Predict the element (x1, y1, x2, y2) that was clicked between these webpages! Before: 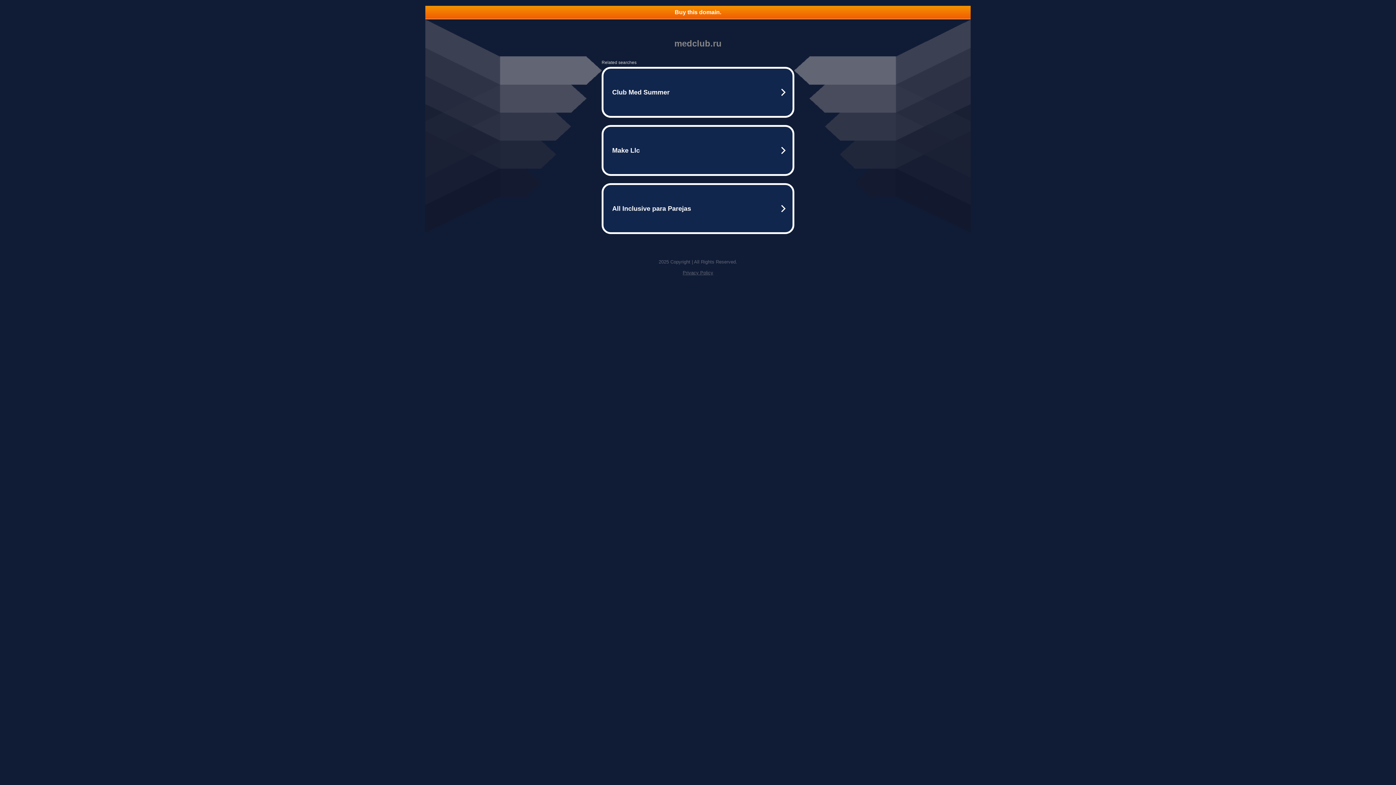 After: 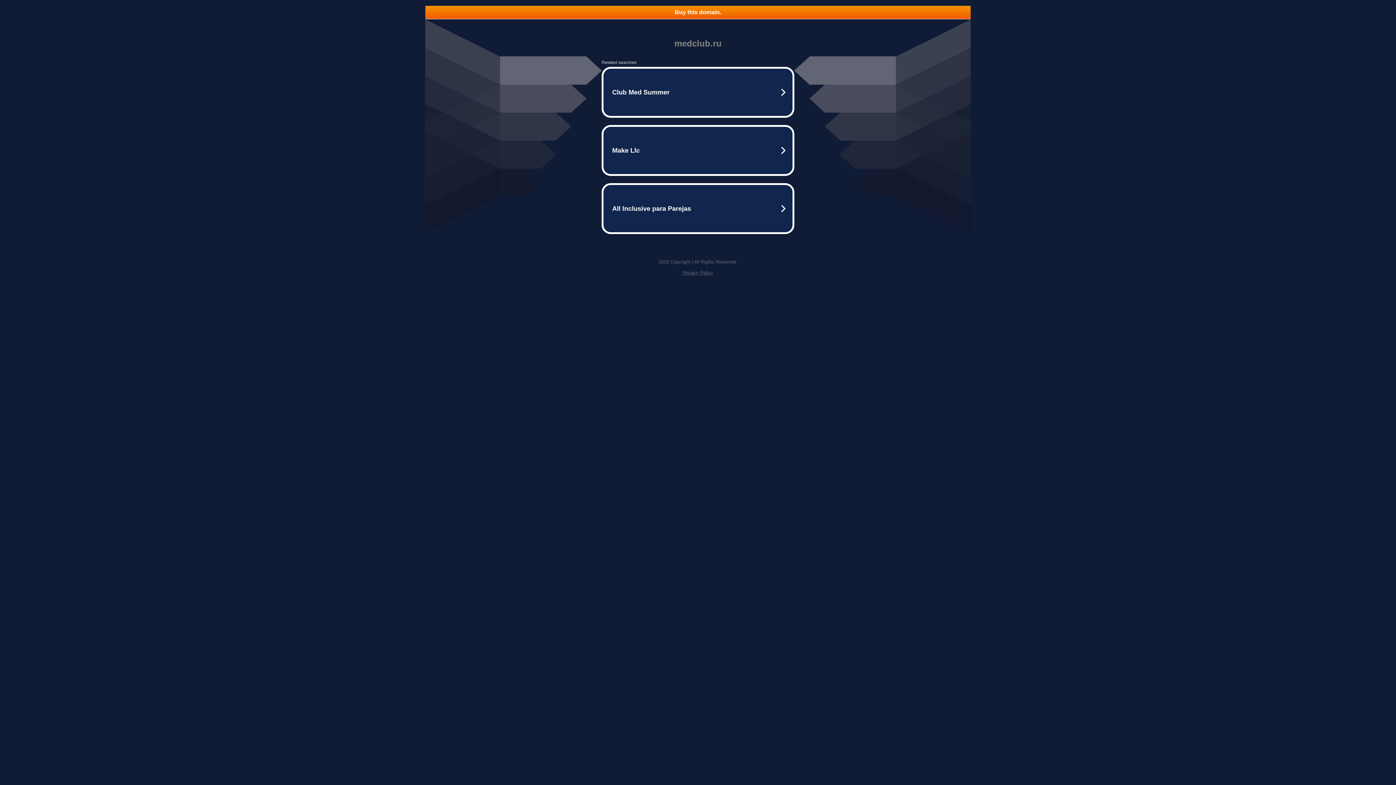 Action: bbox: (425, 5, 970, 18) label: Buy this domain.